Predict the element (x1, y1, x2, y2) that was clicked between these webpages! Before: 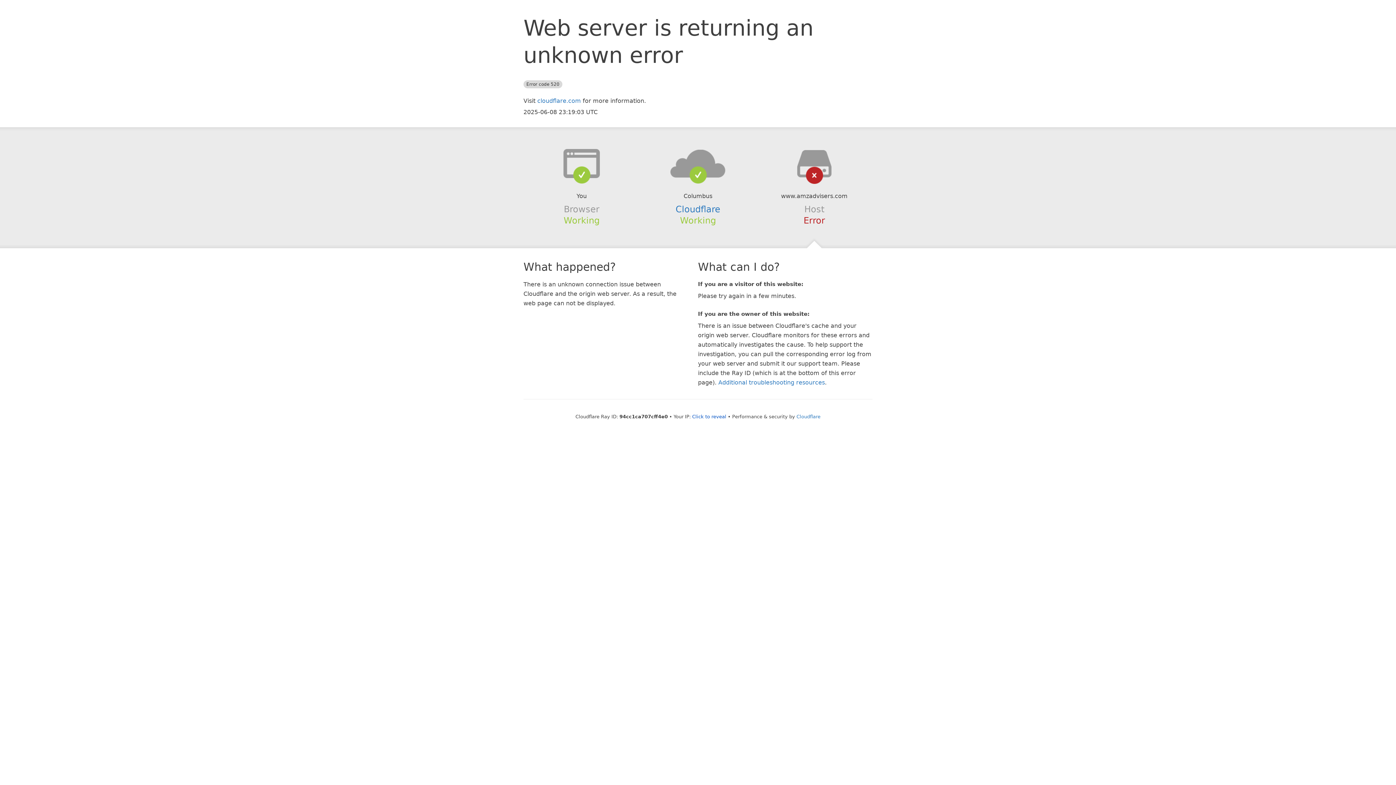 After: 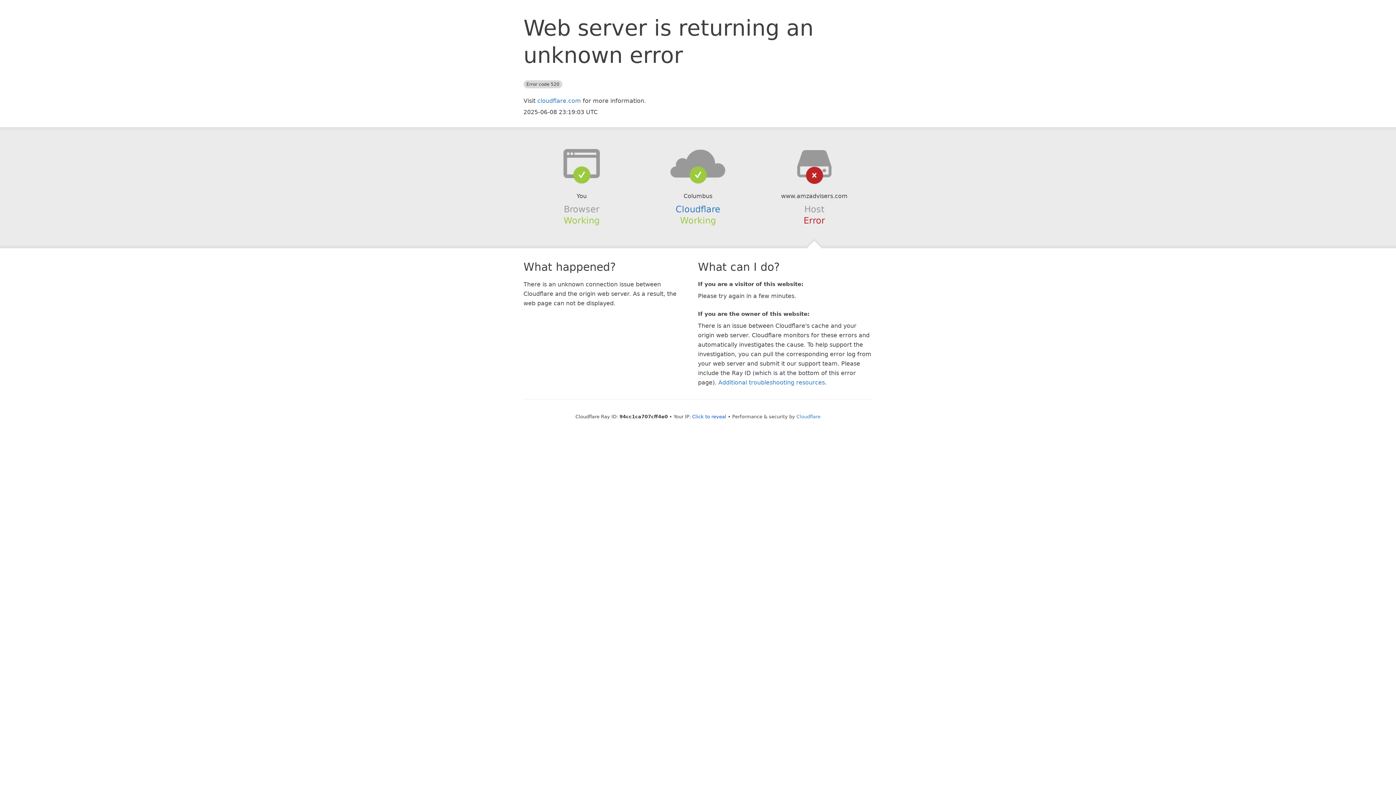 Action: bbox: (639, 148, 756, 178)